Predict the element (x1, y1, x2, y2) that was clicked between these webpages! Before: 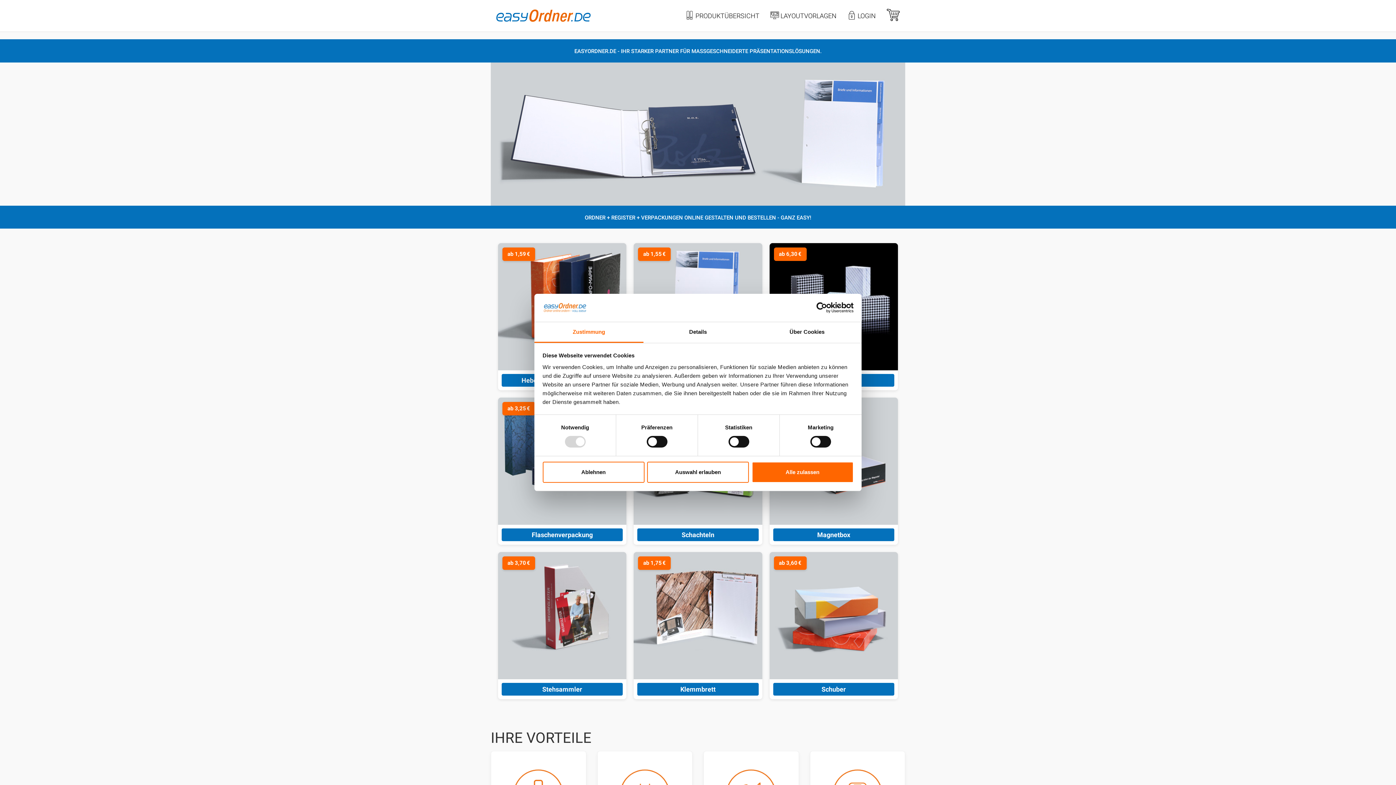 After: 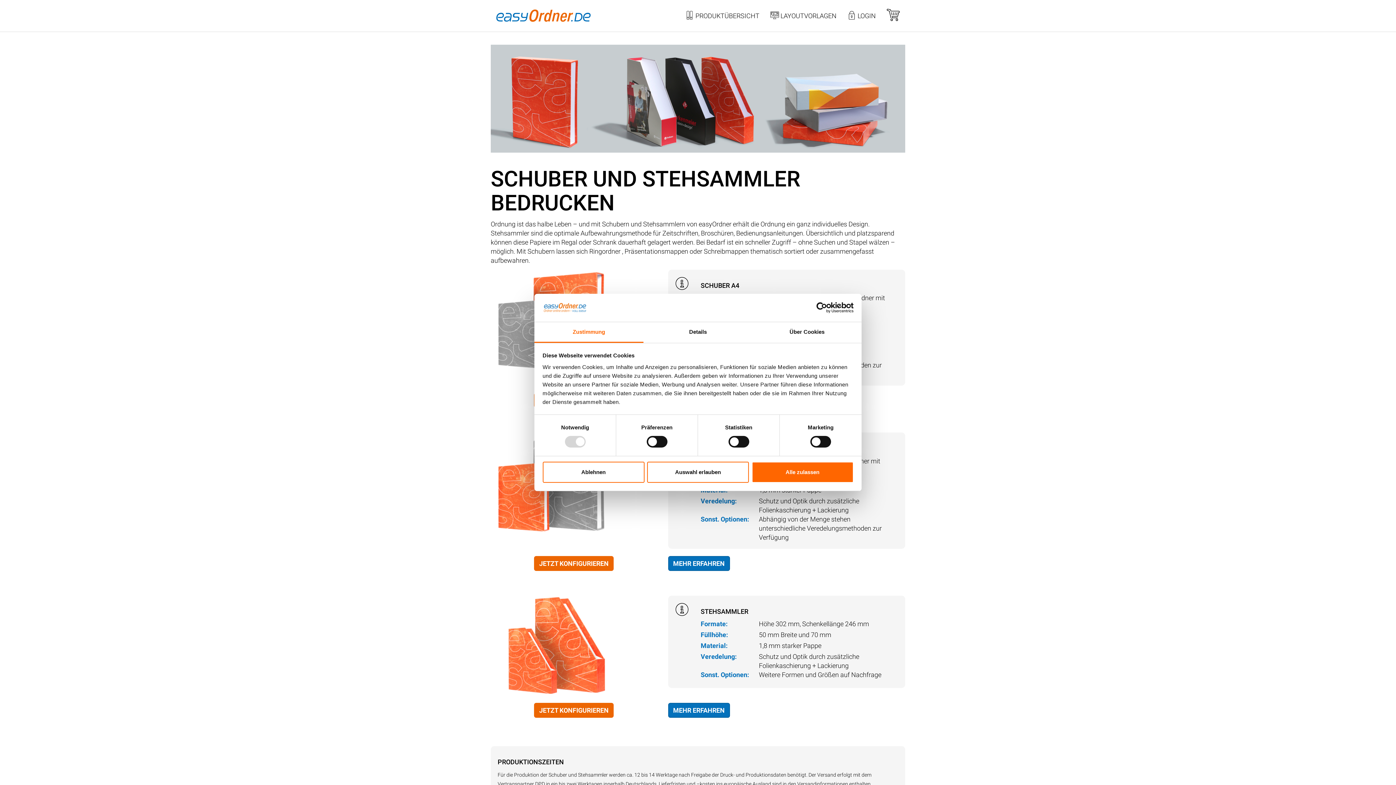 Action: bbox: (773, 540, 894, 553) label: Schuber